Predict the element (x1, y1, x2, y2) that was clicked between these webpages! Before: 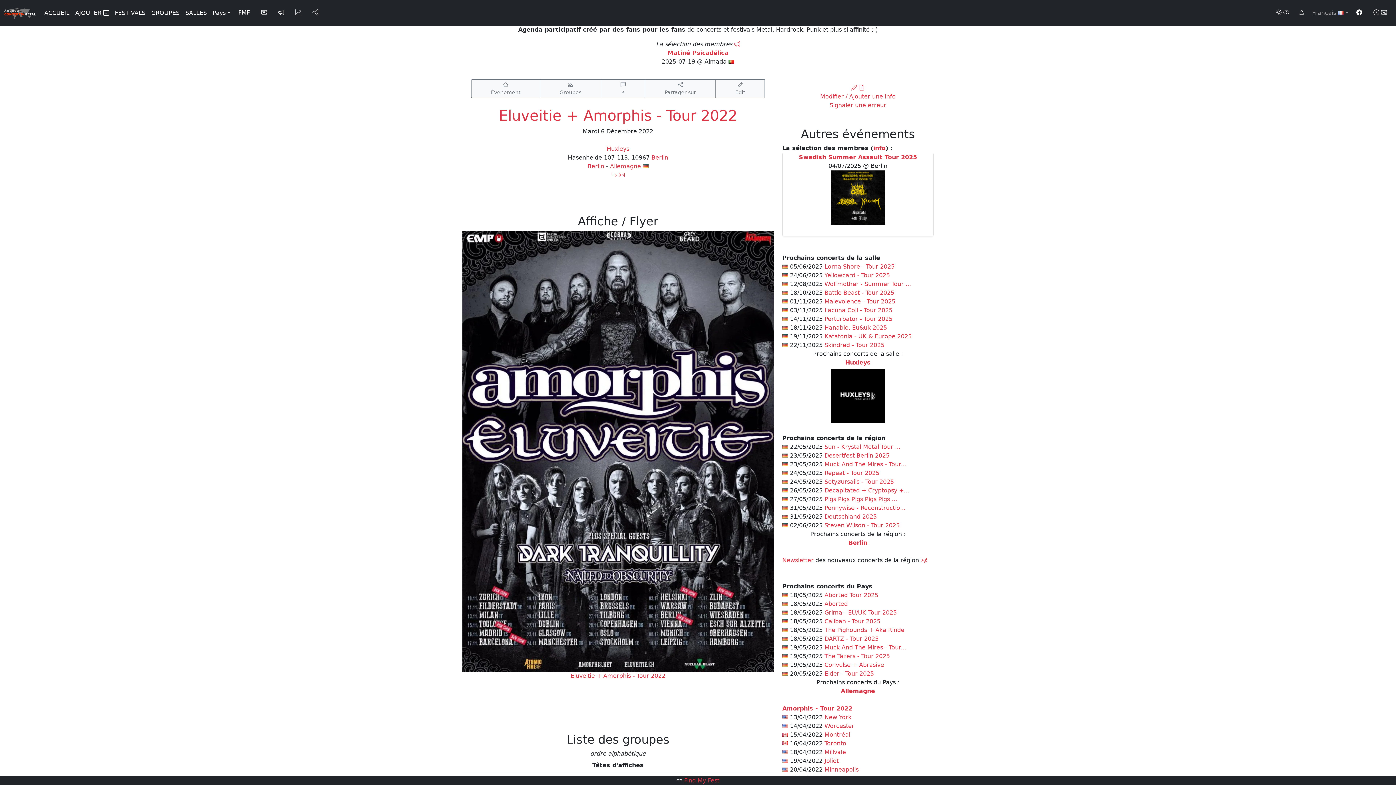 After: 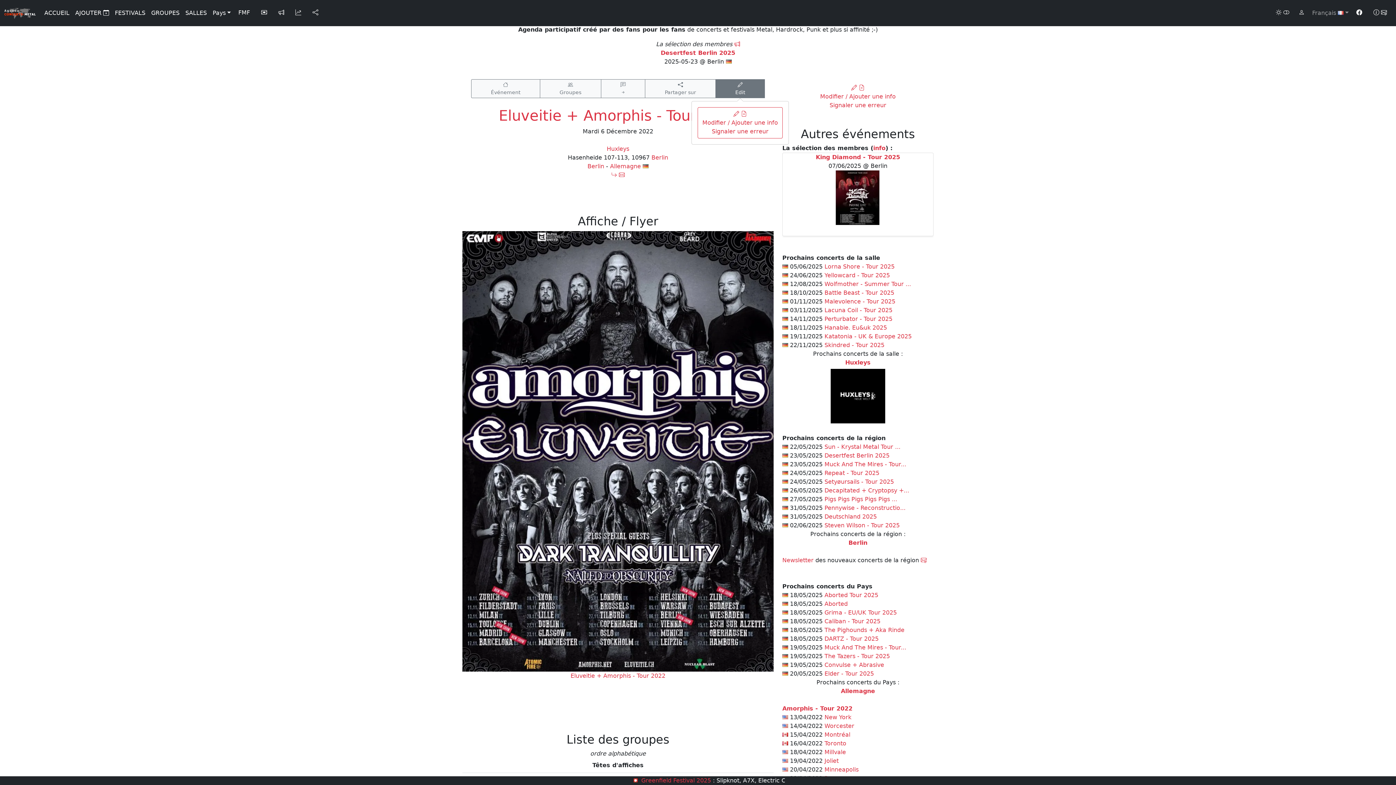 Action: label: Edit bbox: (715, 79, 765, 98)